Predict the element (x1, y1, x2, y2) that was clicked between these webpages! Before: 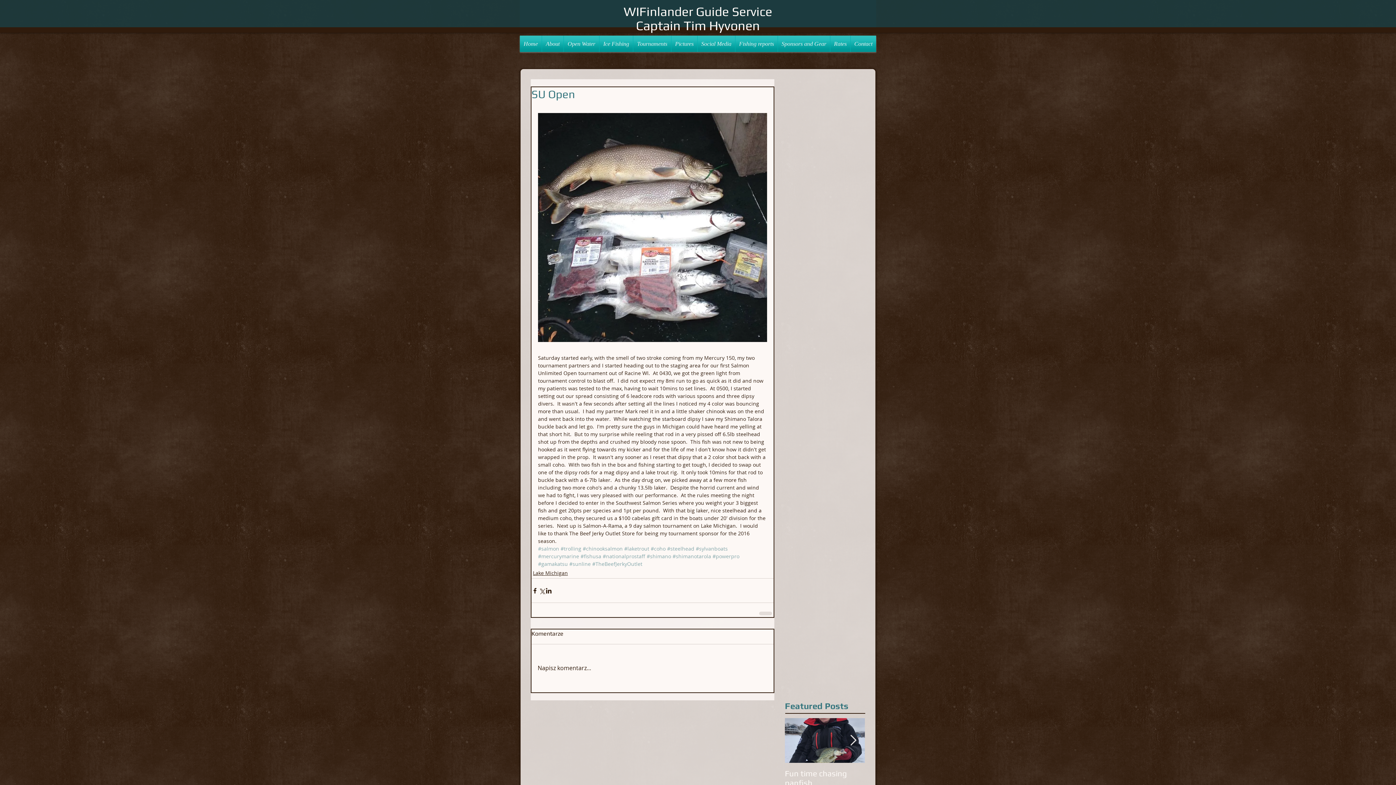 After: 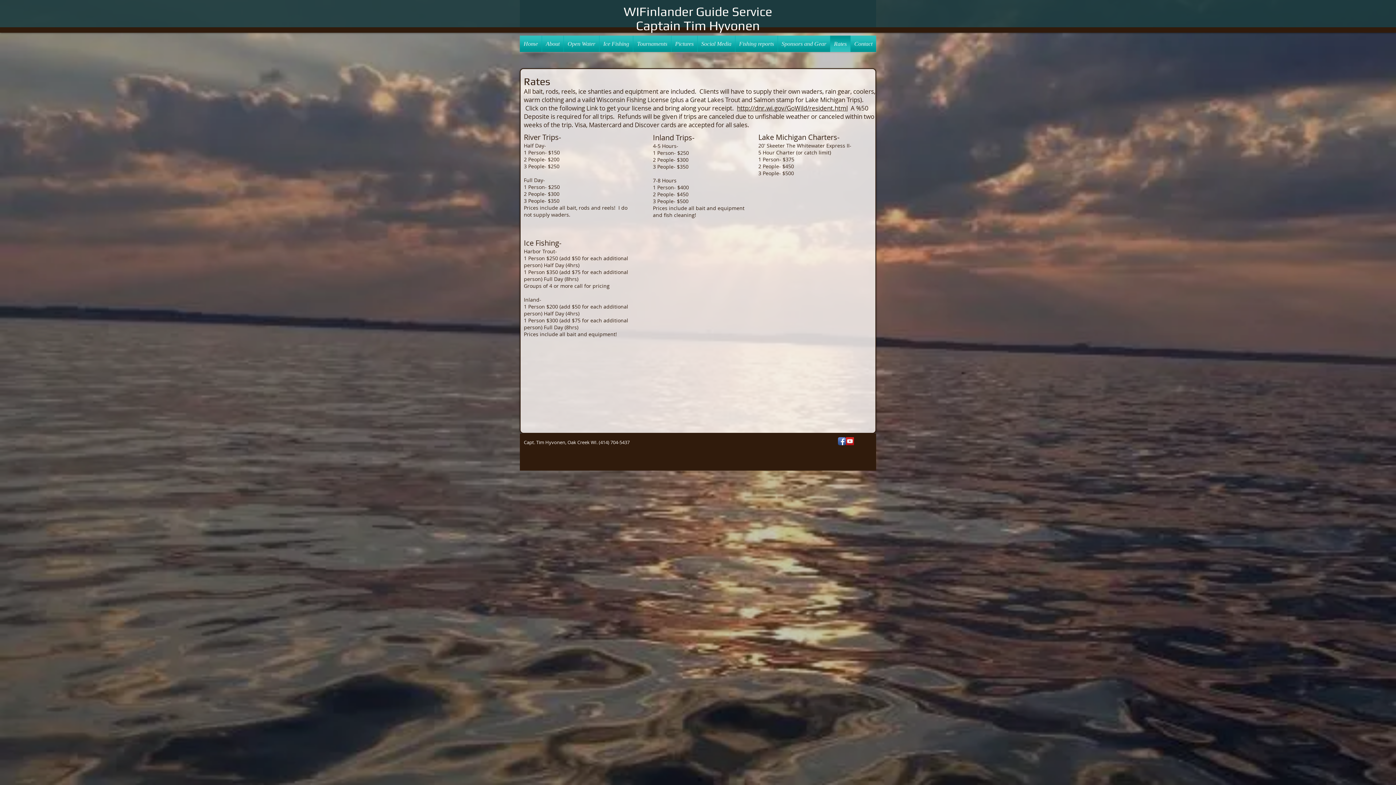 Action: bbox: (830, 35, 850, 52) label: Rates